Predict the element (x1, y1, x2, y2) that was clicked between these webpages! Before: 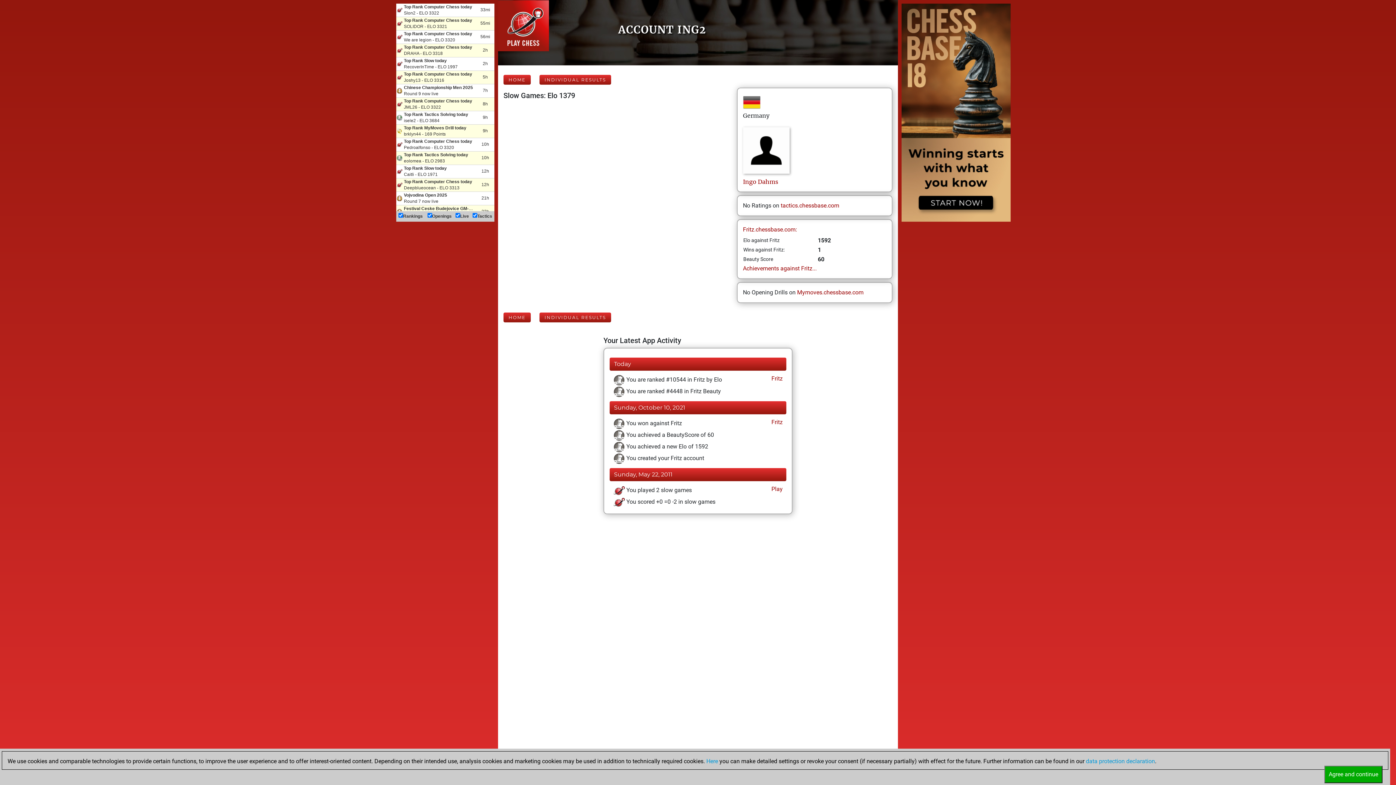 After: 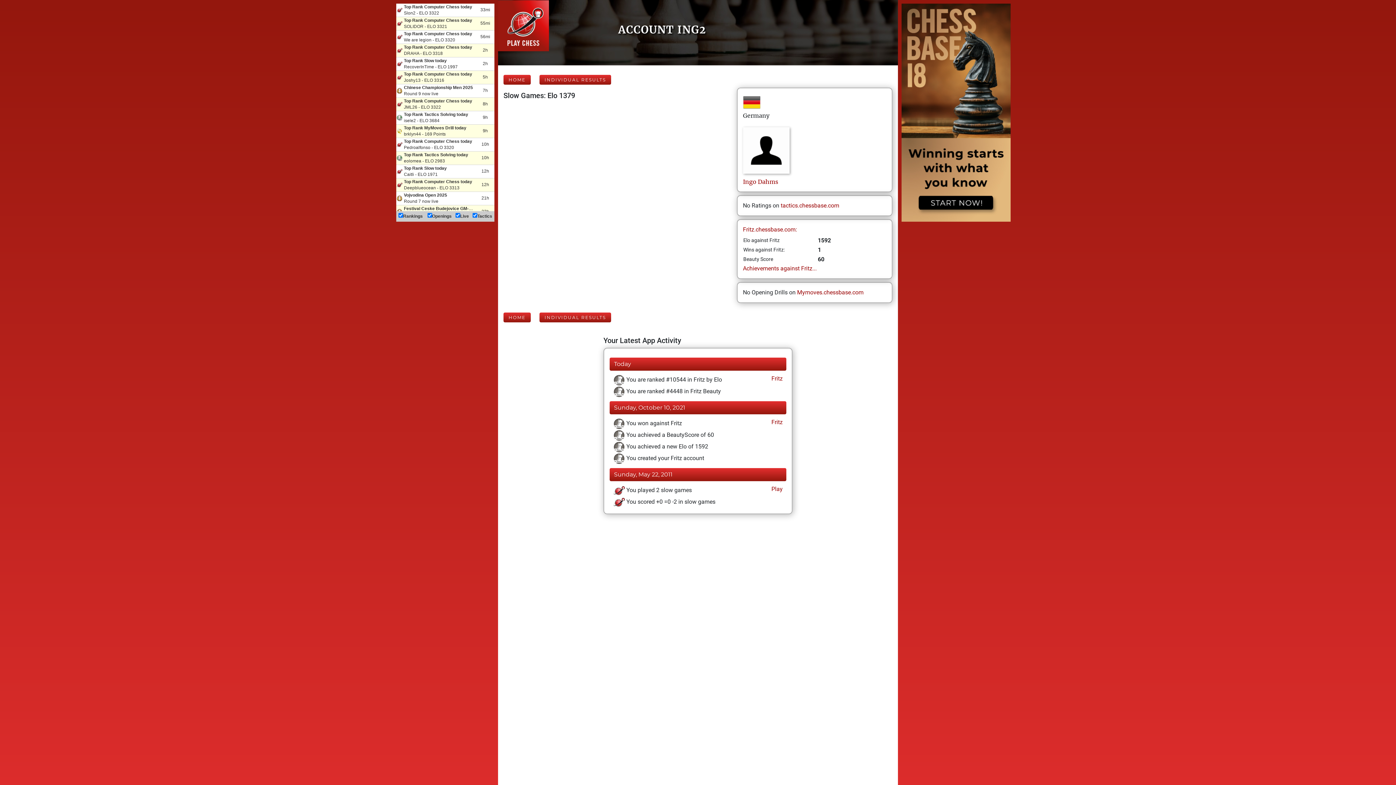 Action: bbox: (1324, 766, 1382, 783) label: Agree and continue